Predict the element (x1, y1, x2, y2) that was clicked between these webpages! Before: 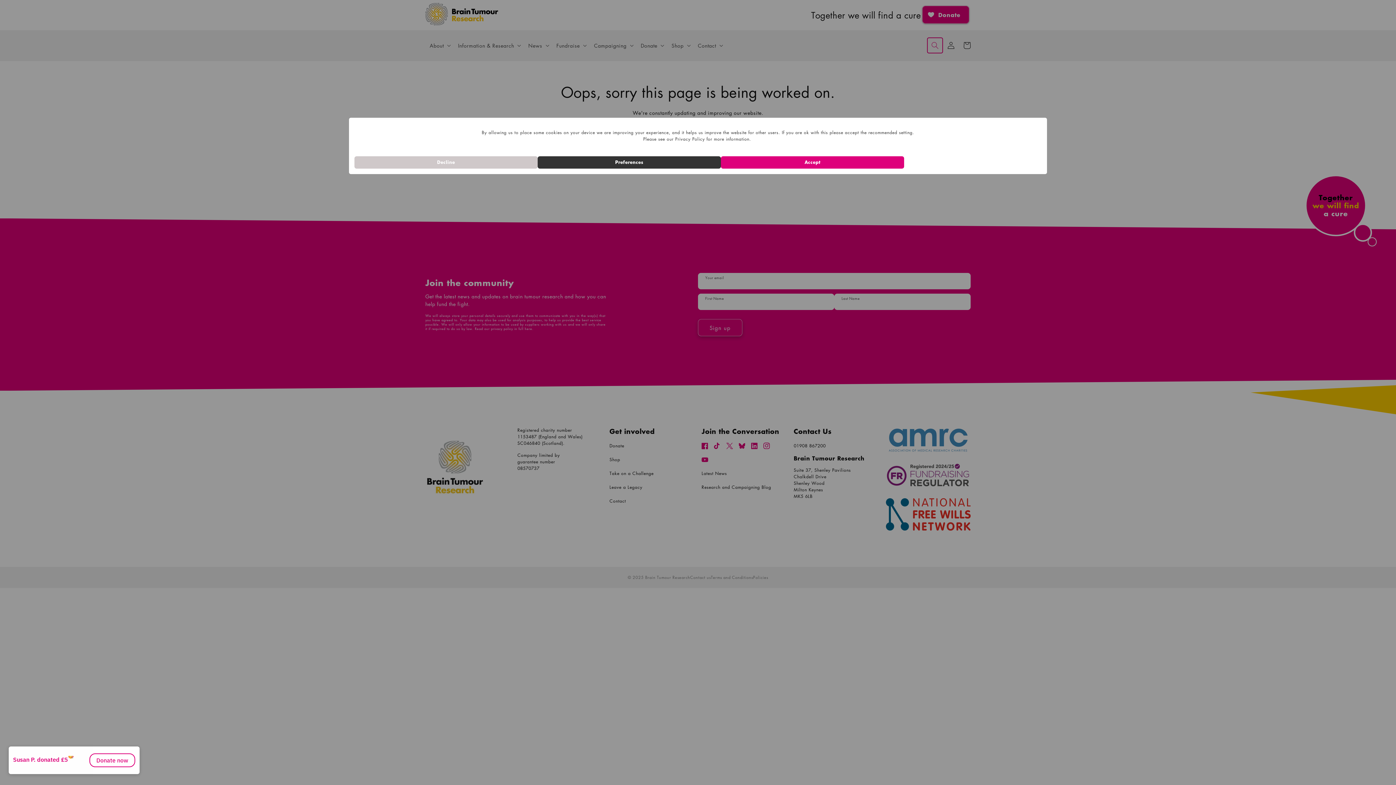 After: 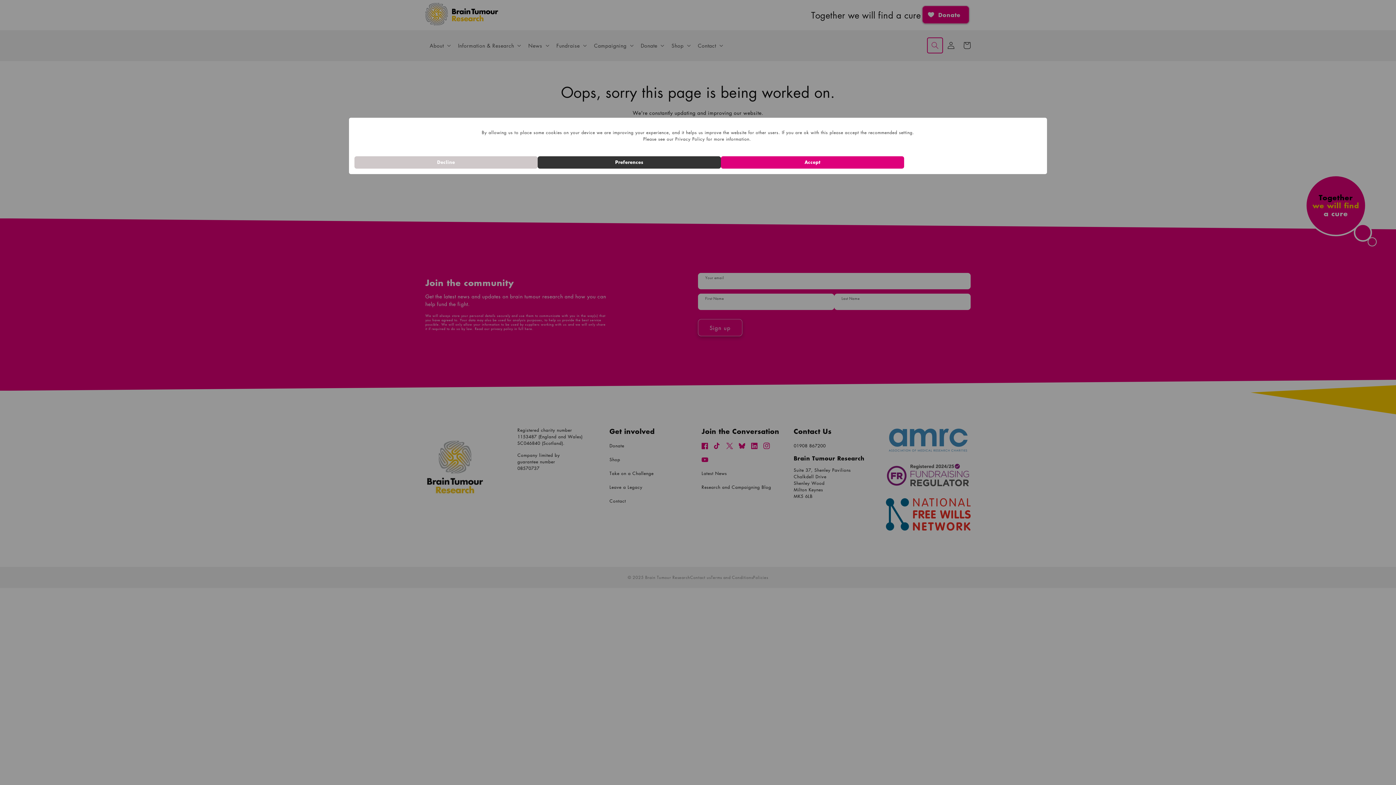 Action: label: Privacy Policy bbox: (683, 146, 712, 152)